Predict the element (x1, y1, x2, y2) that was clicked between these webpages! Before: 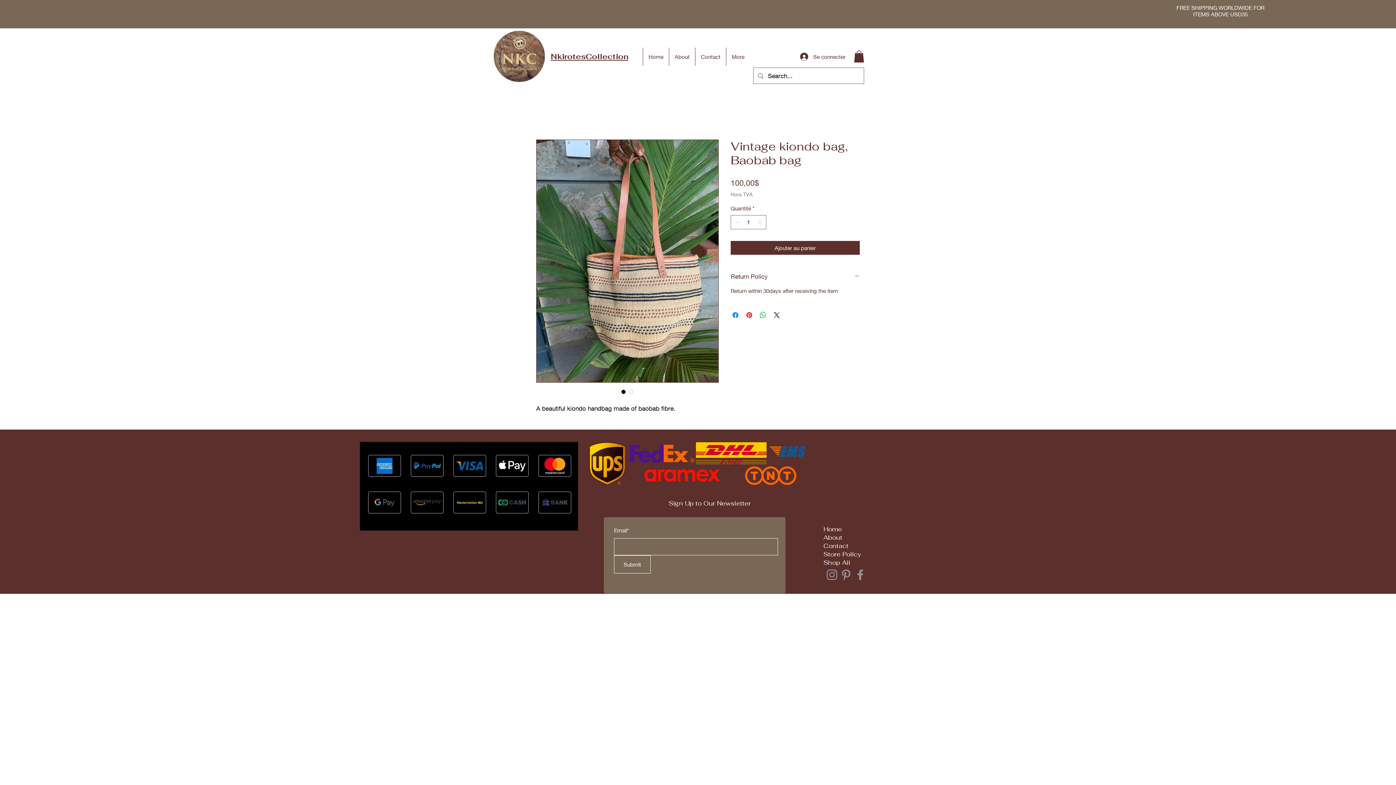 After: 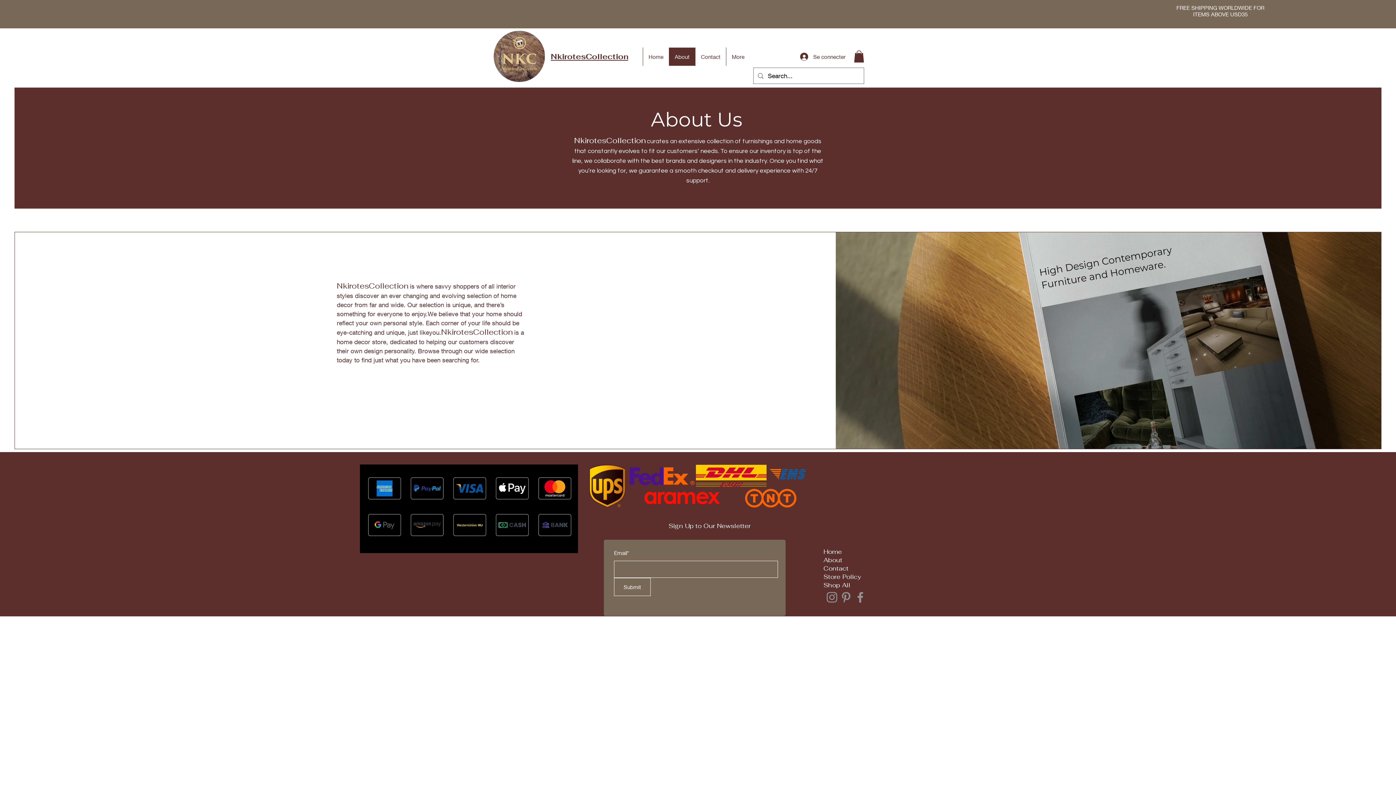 Action: label: About bbox: (823, 533, 842, 541)